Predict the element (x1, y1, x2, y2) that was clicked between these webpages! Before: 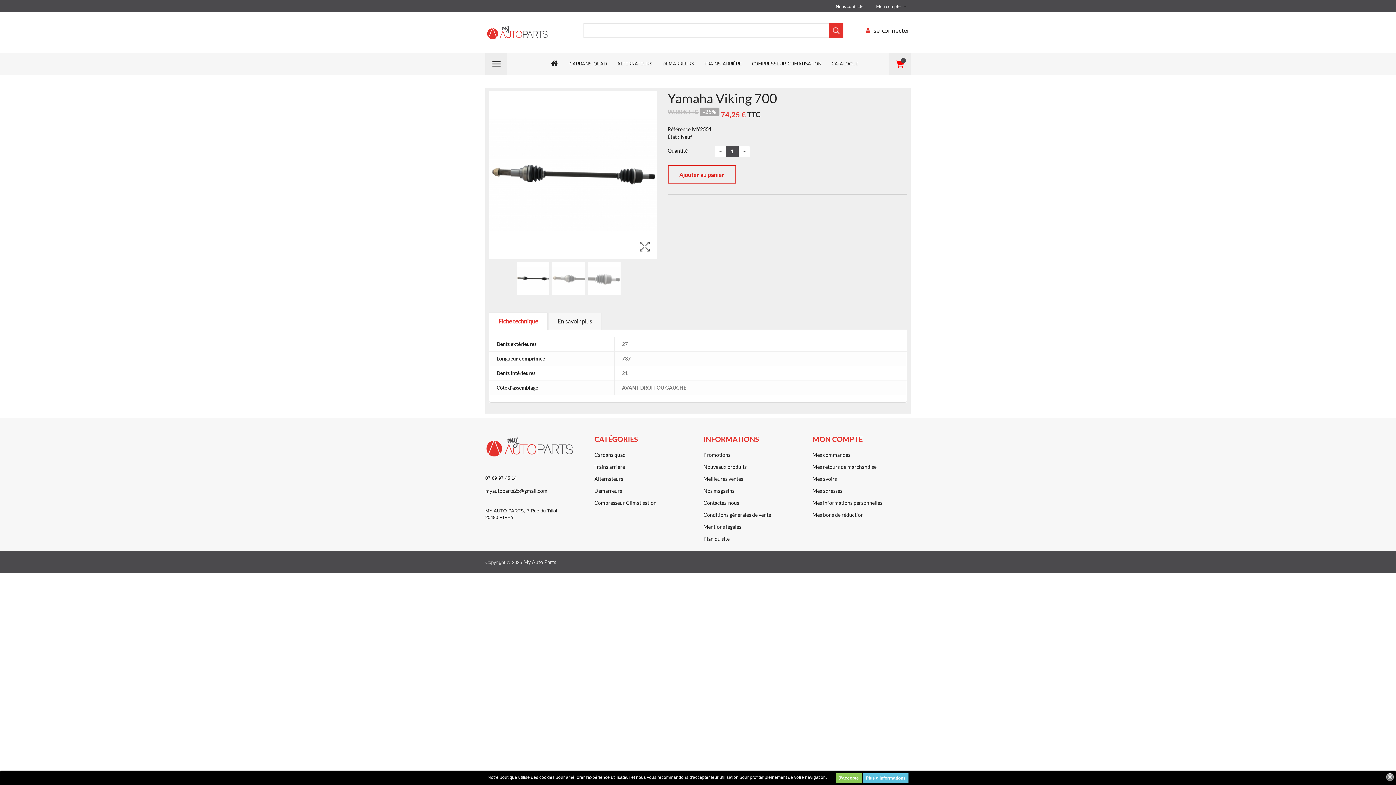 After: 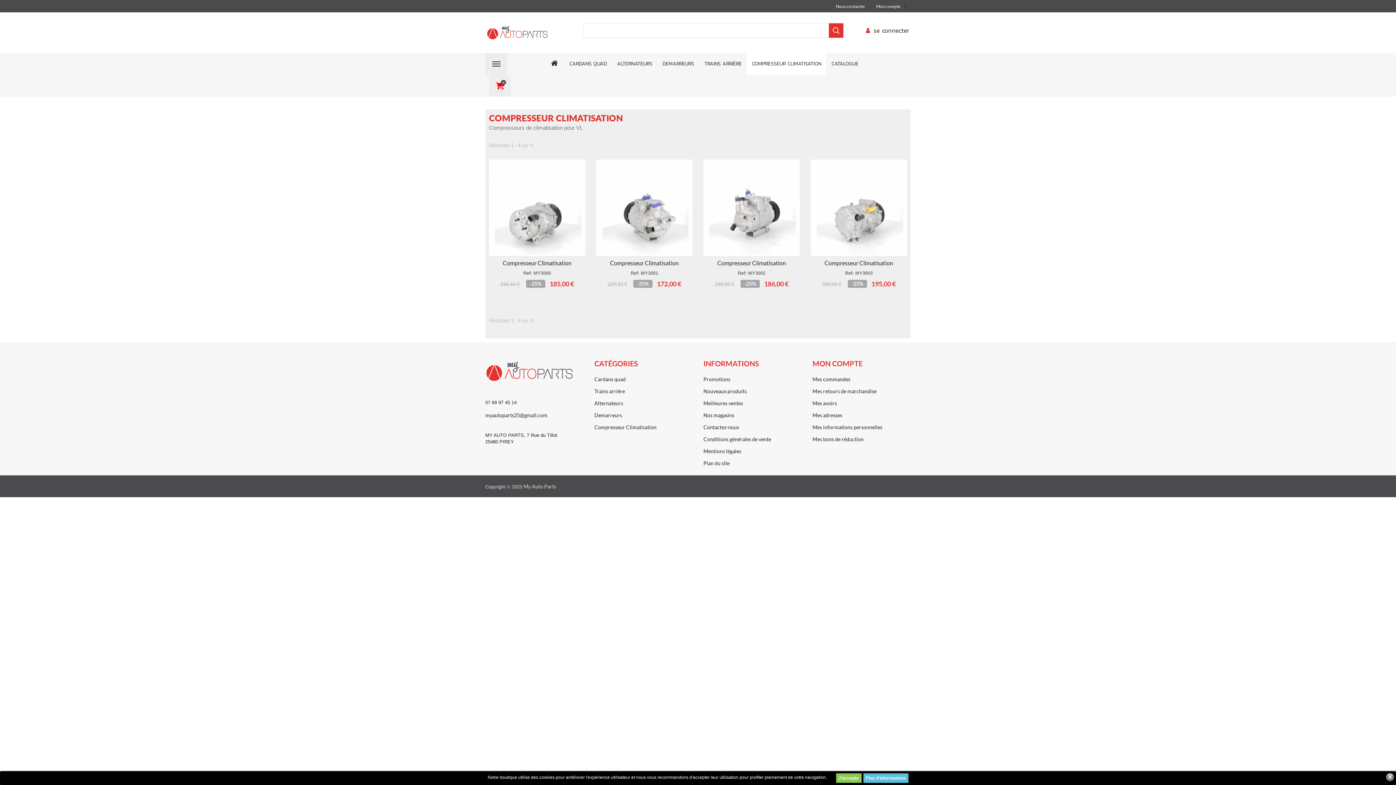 Action: bbox: (594, 499, 656, 506) label: Compresseur Climatisation